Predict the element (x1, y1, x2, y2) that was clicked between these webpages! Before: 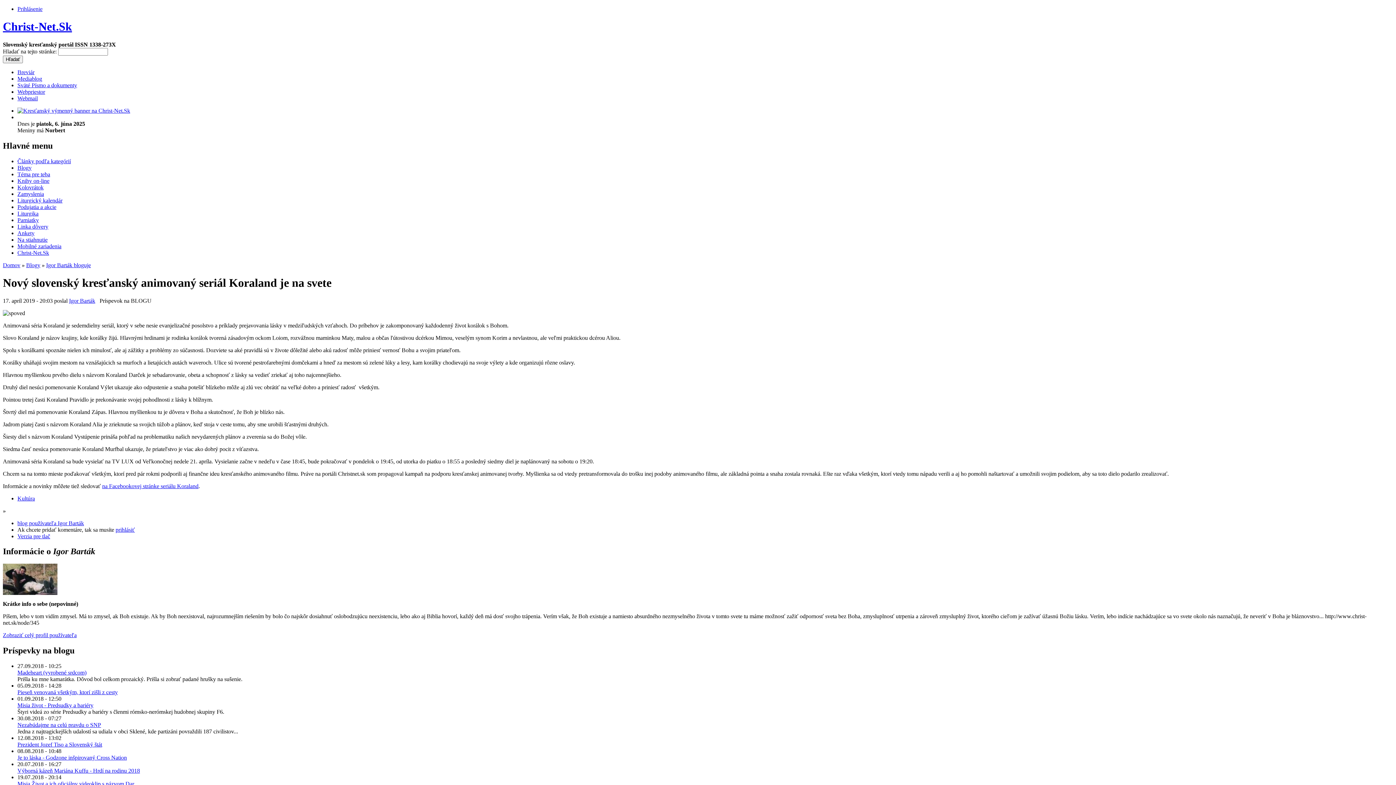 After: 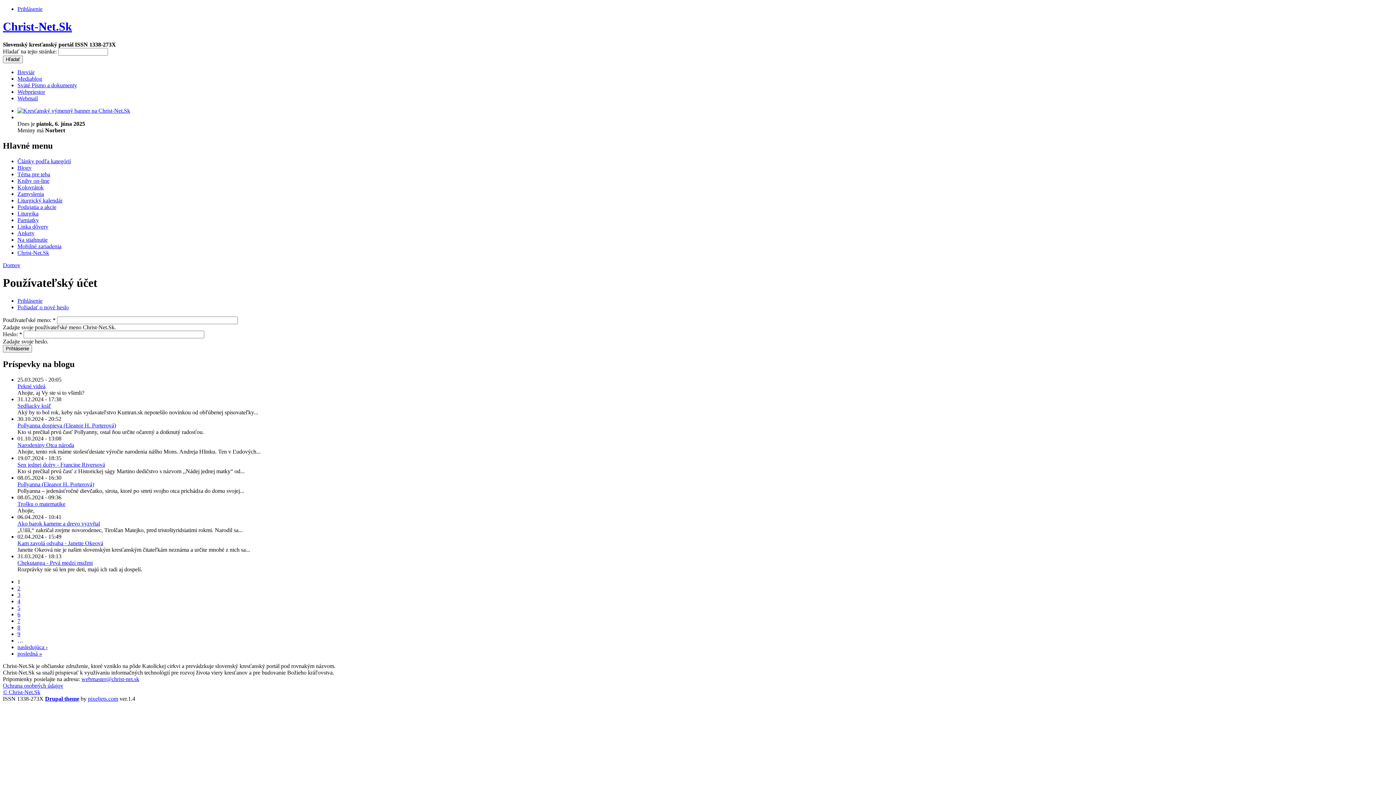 Action: label: Prihlásenie bbox: (17, 5, 42, 12)